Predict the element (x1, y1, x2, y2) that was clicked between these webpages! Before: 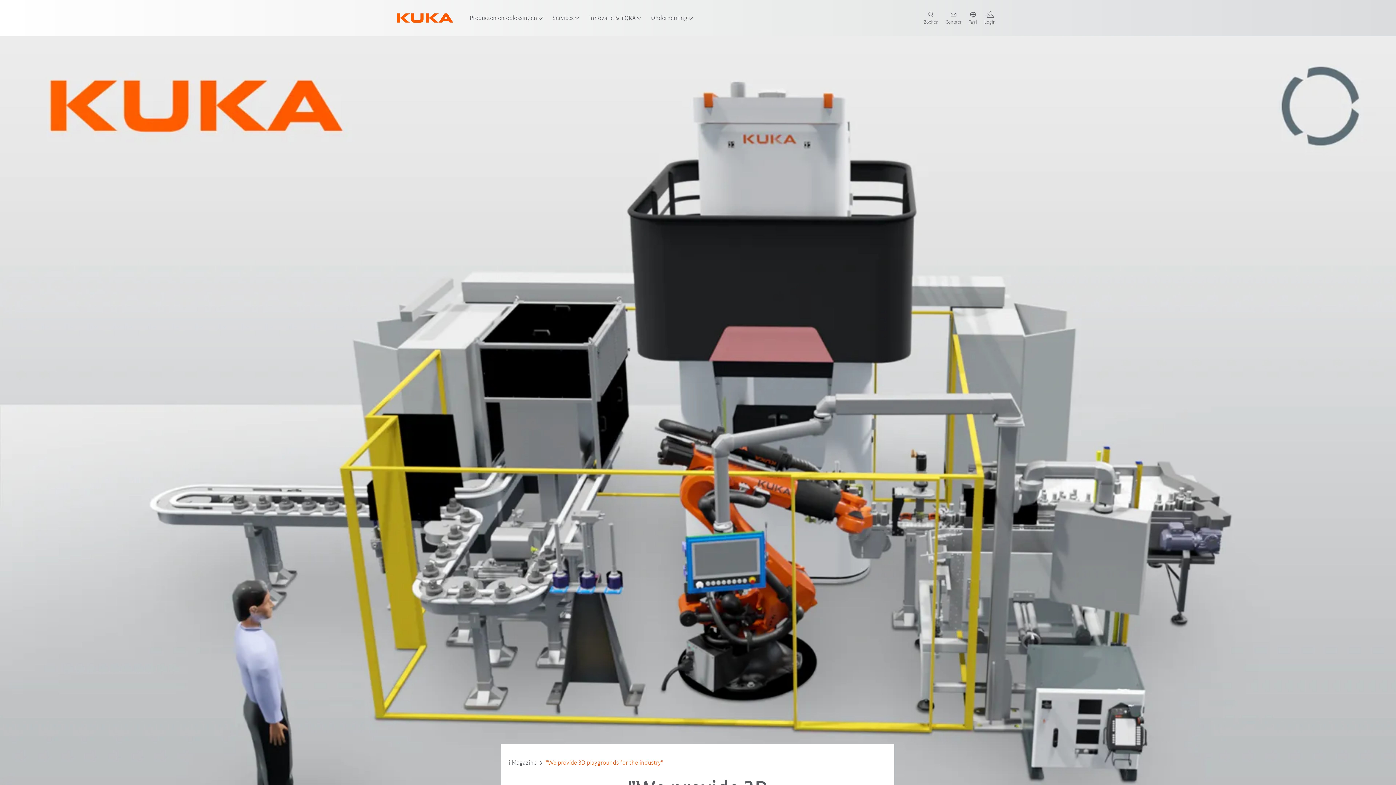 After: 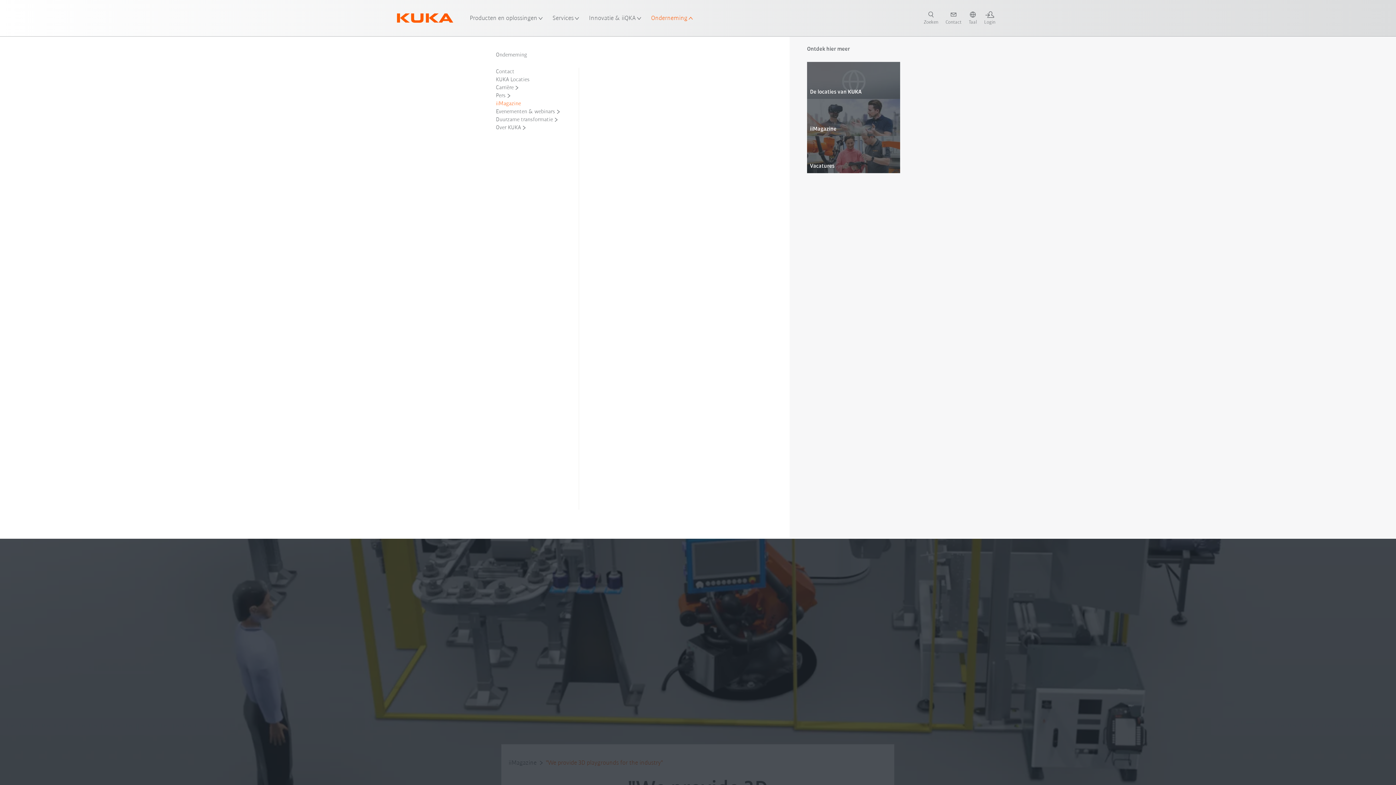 Action: bbox: (651, 0, 694, 36) label: Onderneming